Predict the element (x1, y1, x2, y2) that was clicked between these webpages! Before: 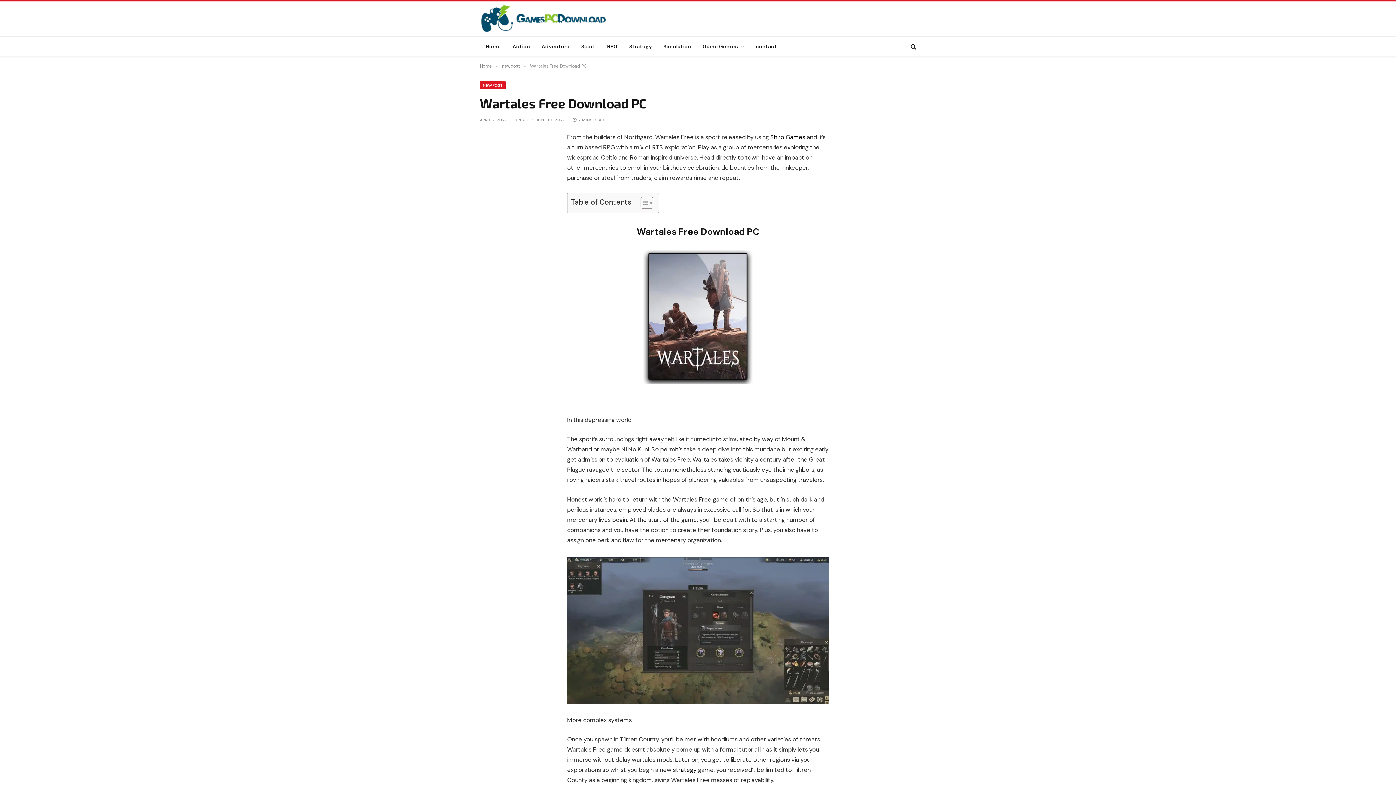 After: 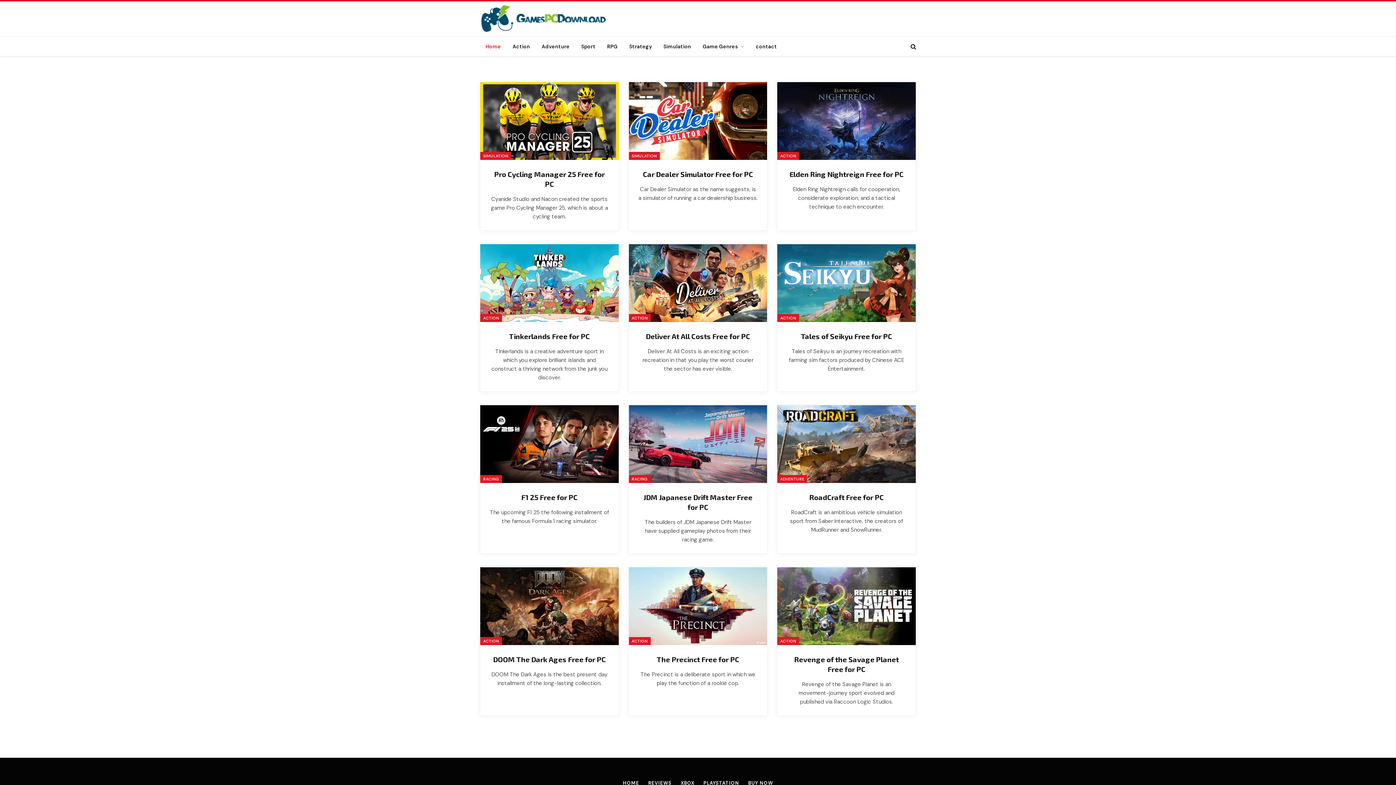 Action: bbox: (480, 36, 506, 56) label: Home